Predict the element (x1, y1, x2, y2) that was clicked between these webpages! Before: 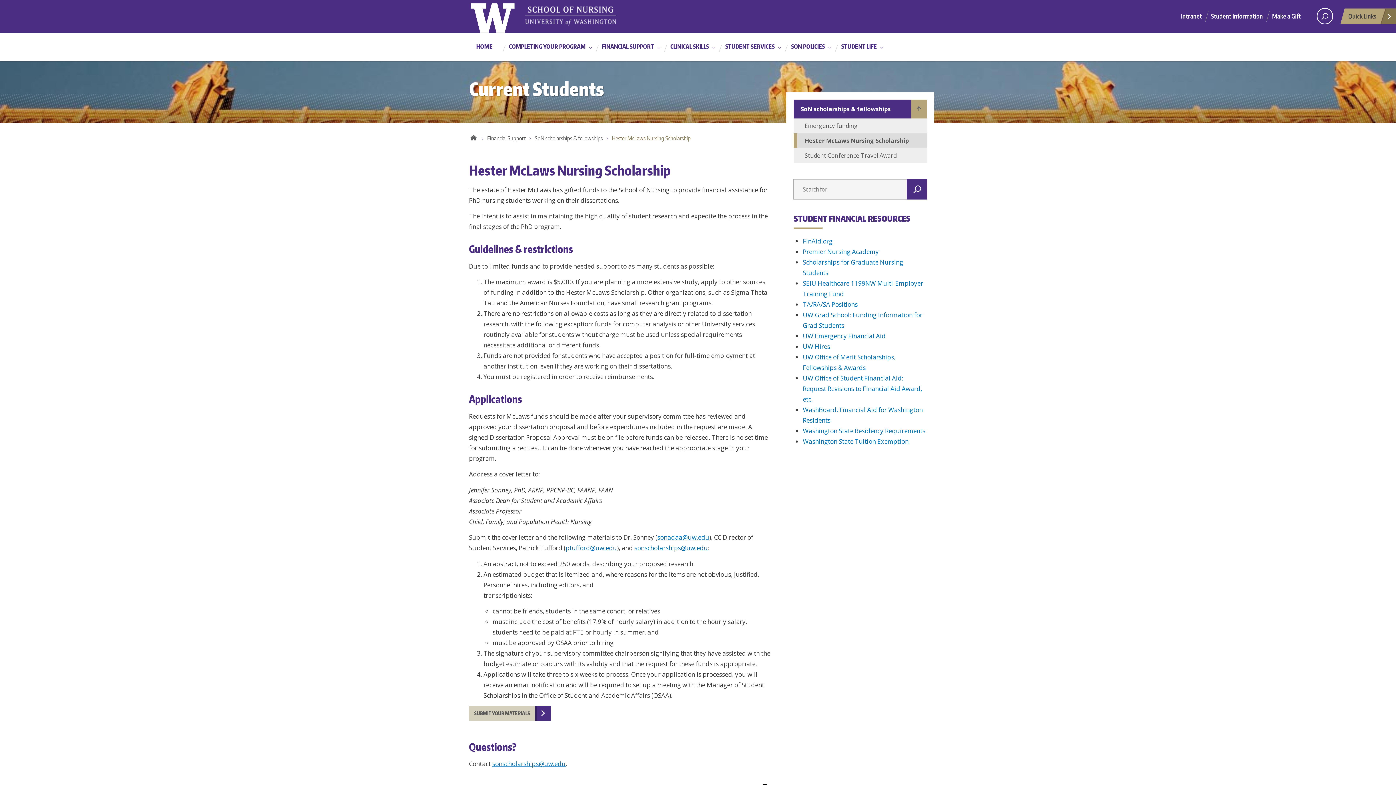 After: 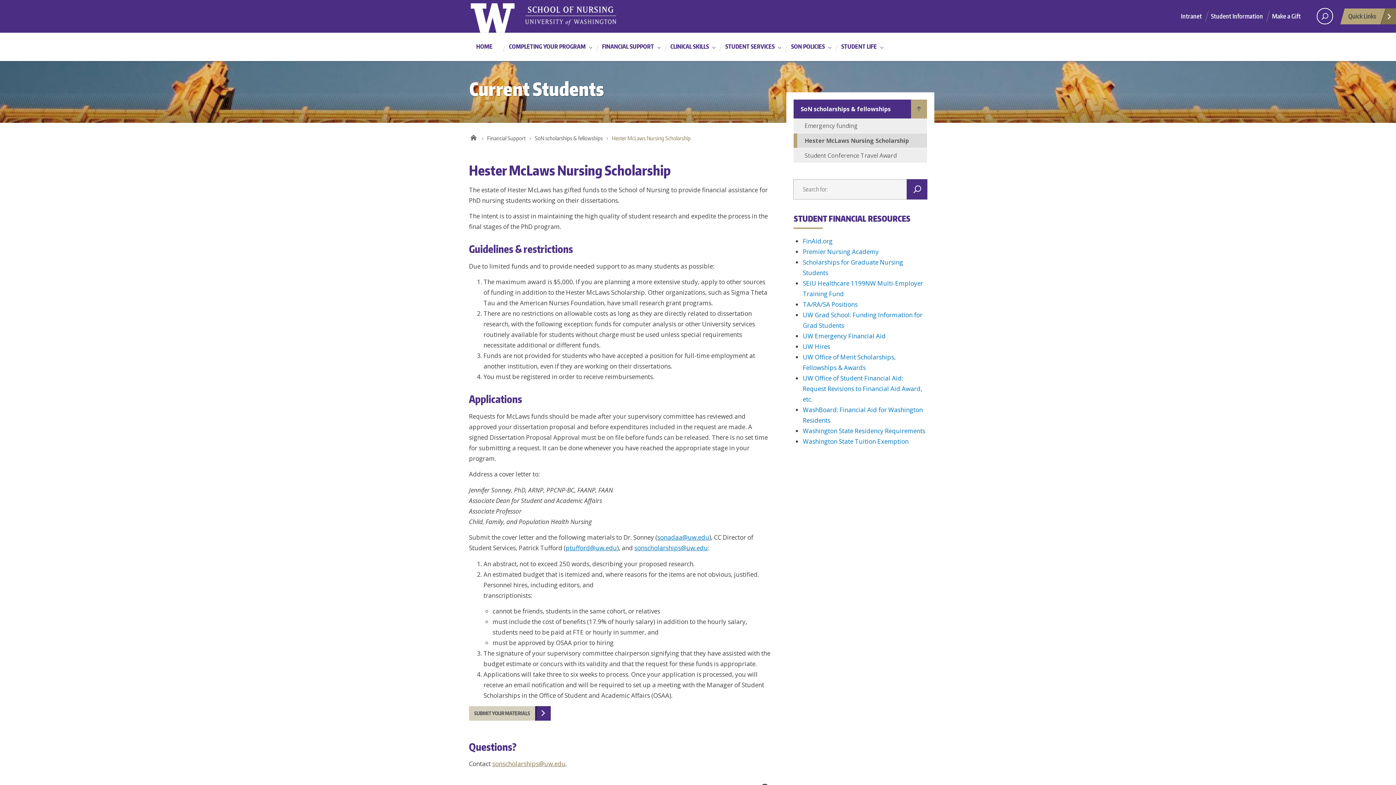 Action: label: sonscholarships@uw.edu bbox: (492, 760, 565, 768)